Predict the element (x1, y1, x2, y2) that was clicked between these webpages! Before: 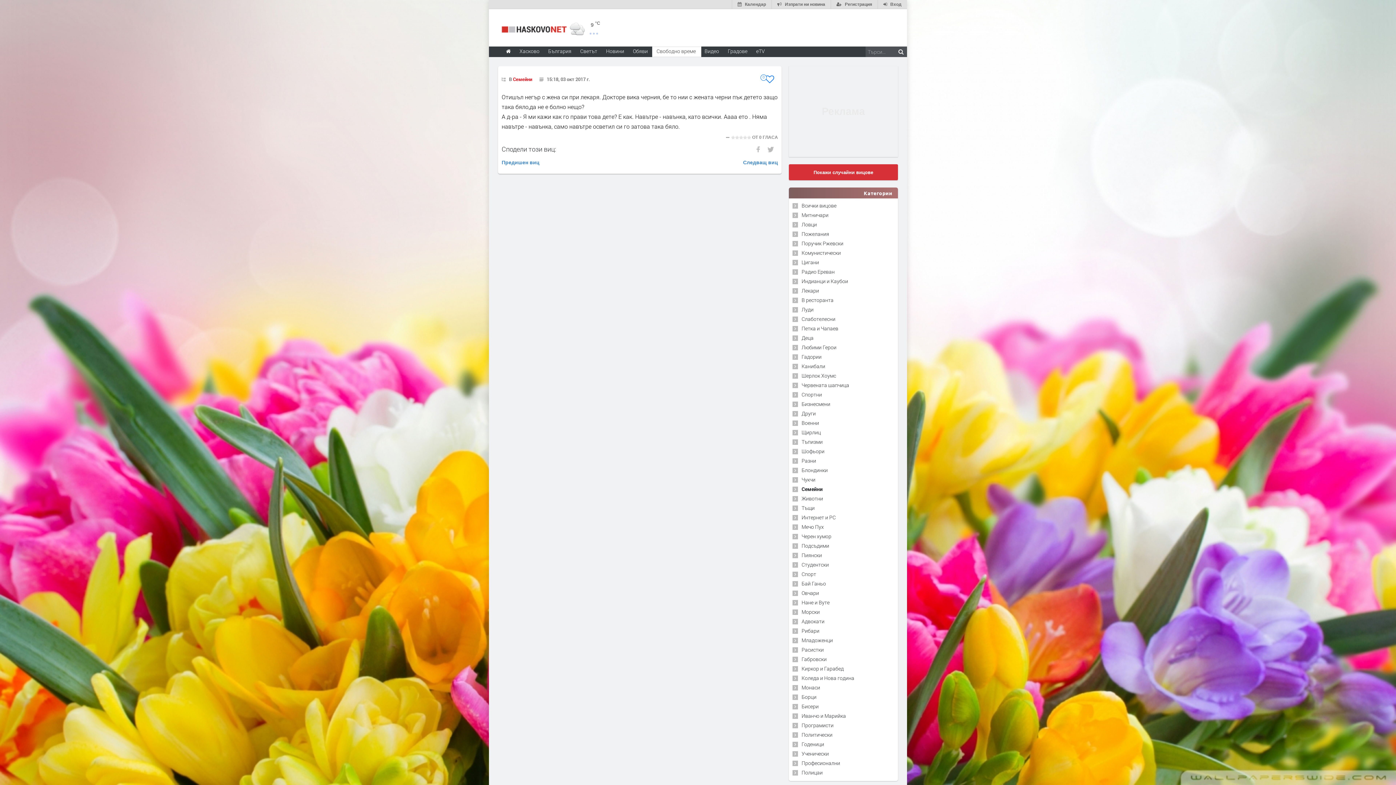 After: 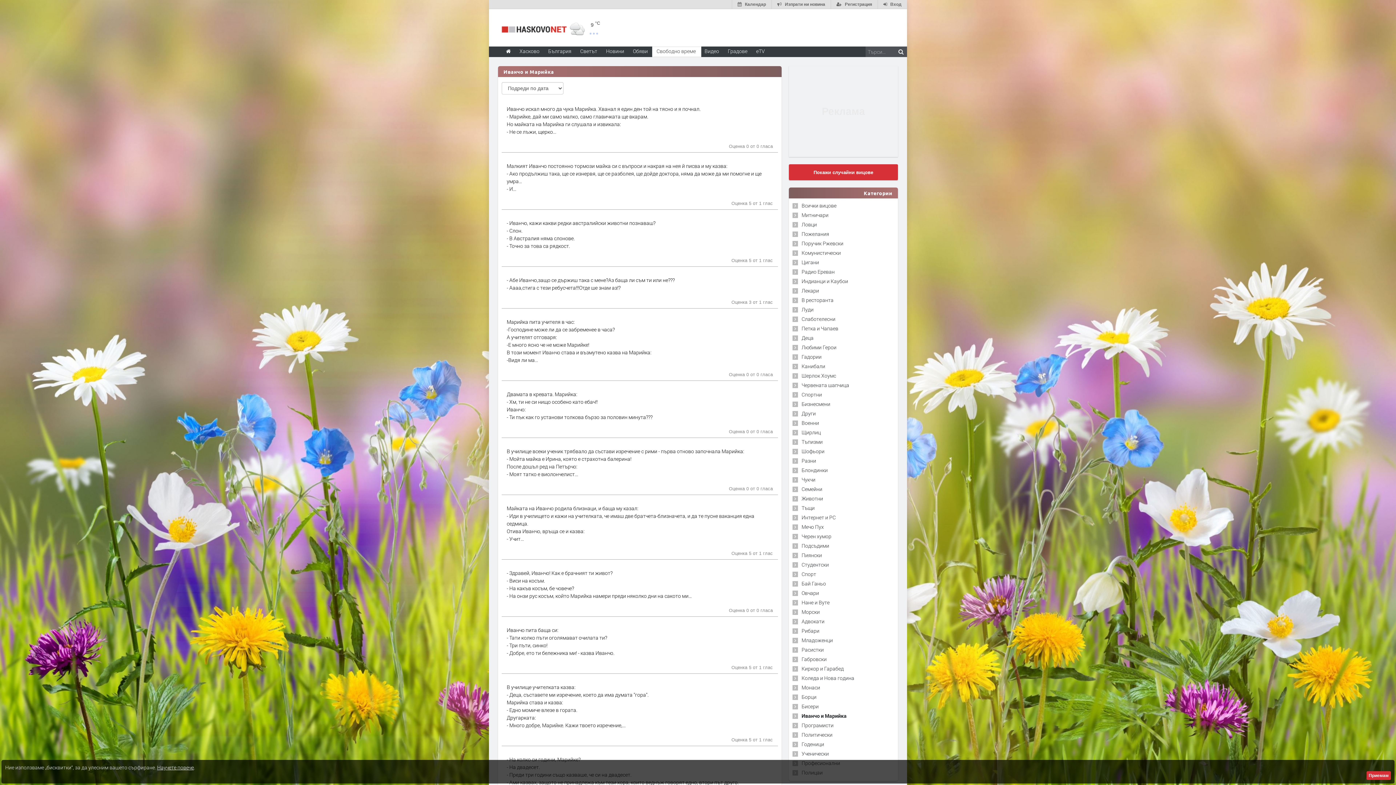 Action: label: Иванчо и Марийка bbox: (801, 712, 846, 719)